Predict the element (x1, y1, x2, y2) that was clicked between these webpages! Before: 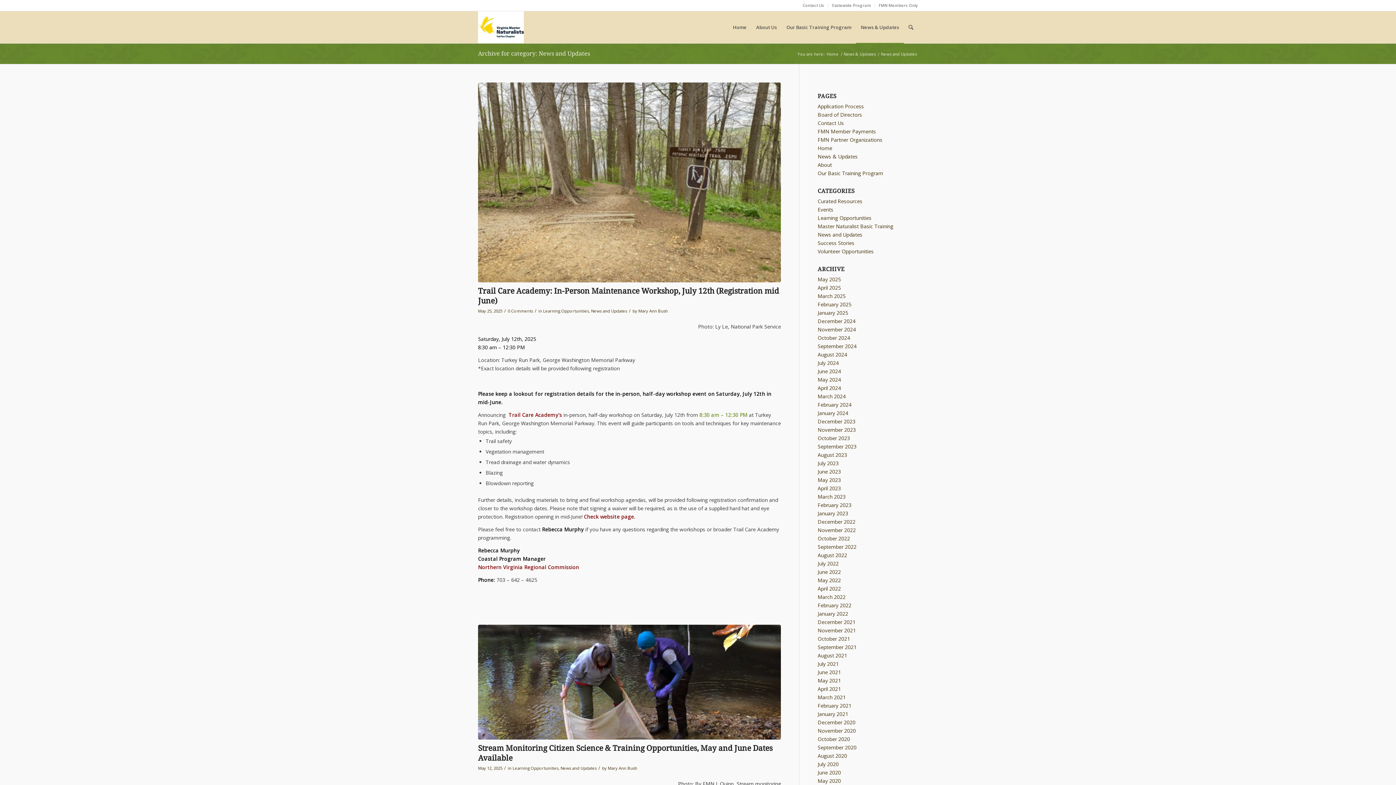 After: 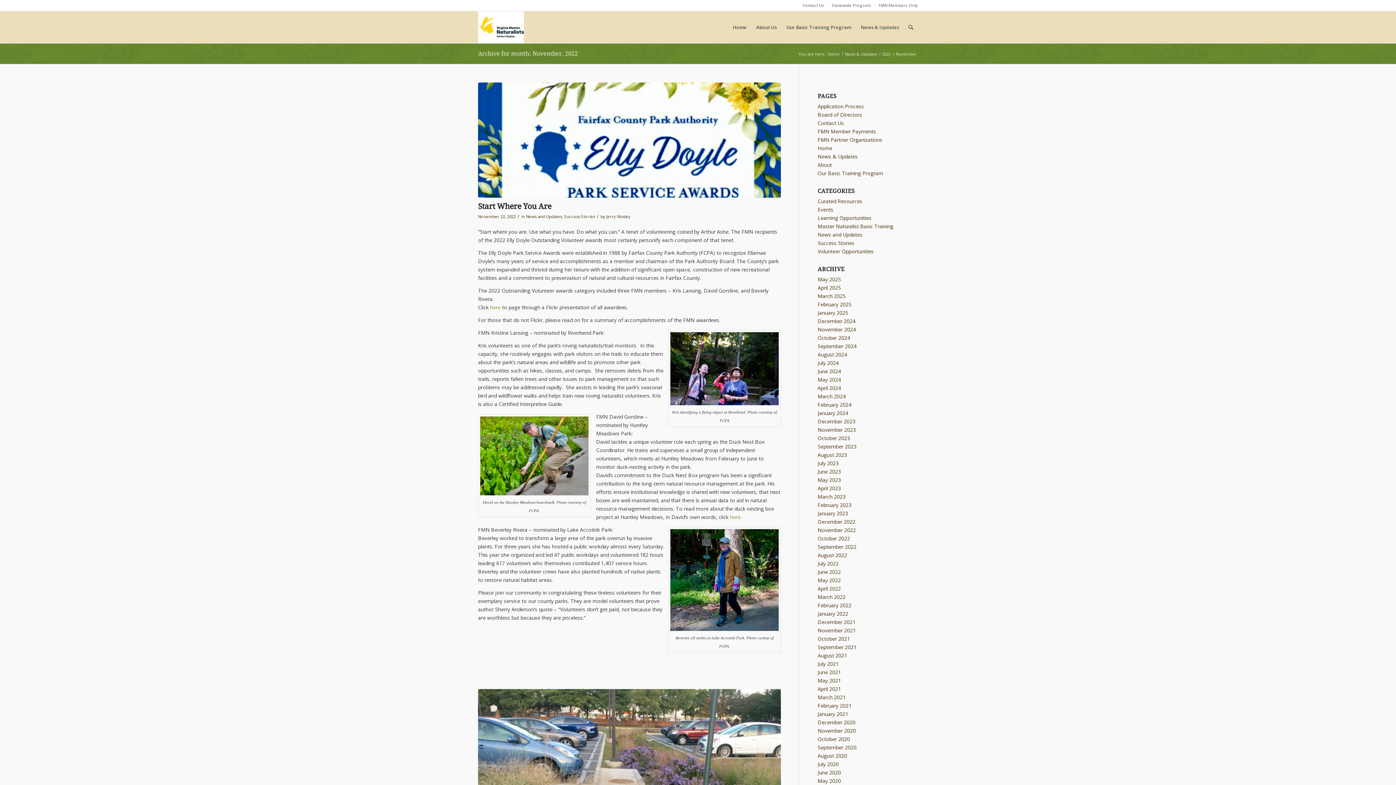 Action: label: November 2022 bbox: (817, 526, 856, 533)